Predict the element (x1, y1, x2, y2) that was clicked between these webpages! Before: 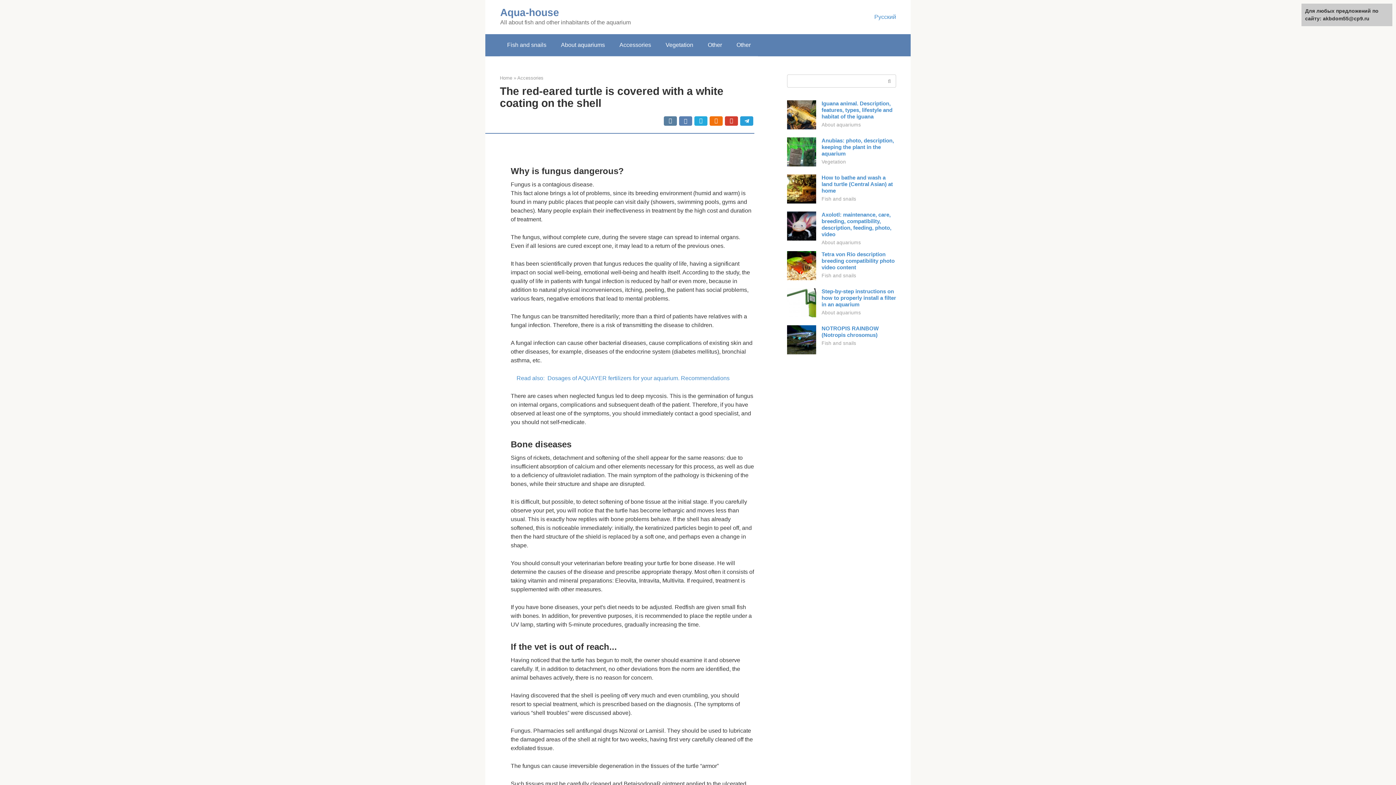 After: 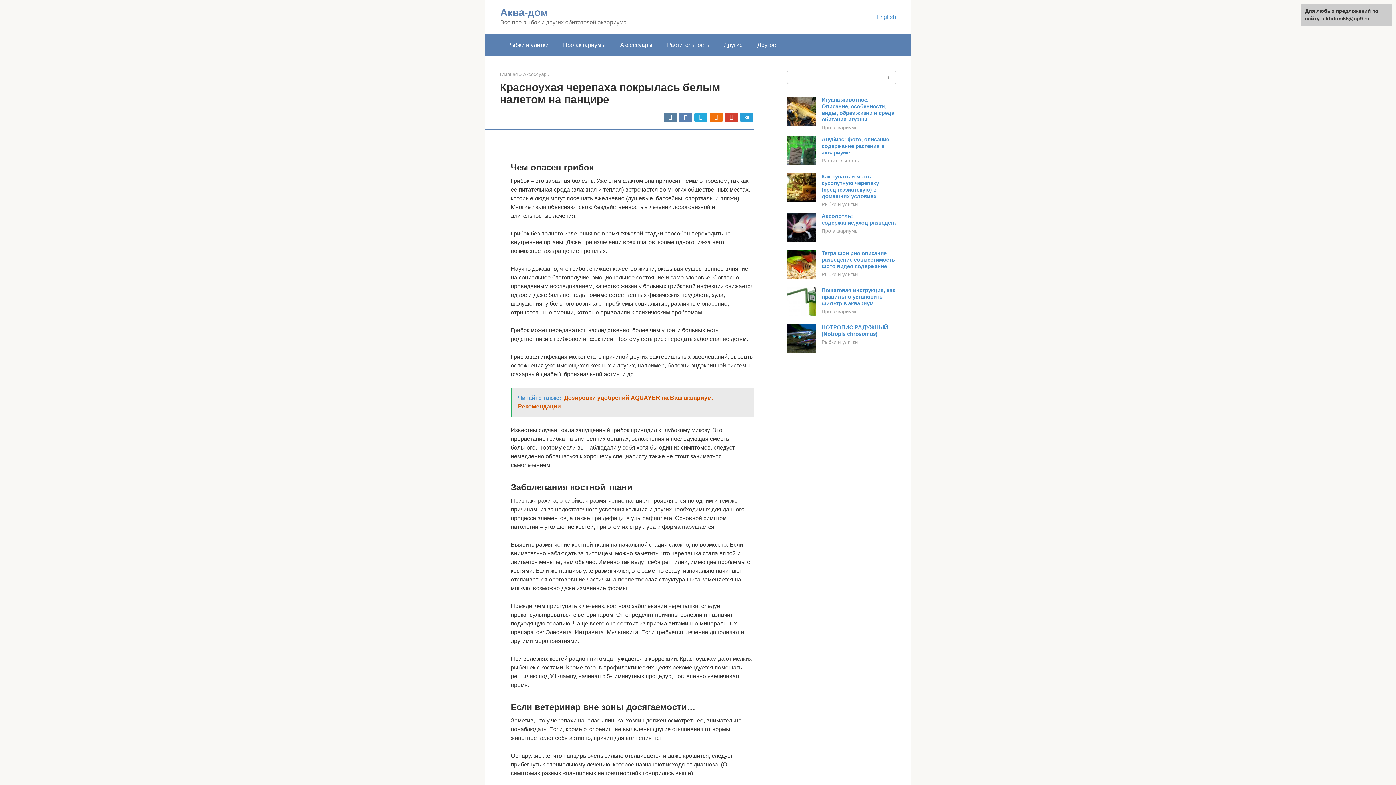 Action: bbox: (874, 13, 896, 20) label: Русский